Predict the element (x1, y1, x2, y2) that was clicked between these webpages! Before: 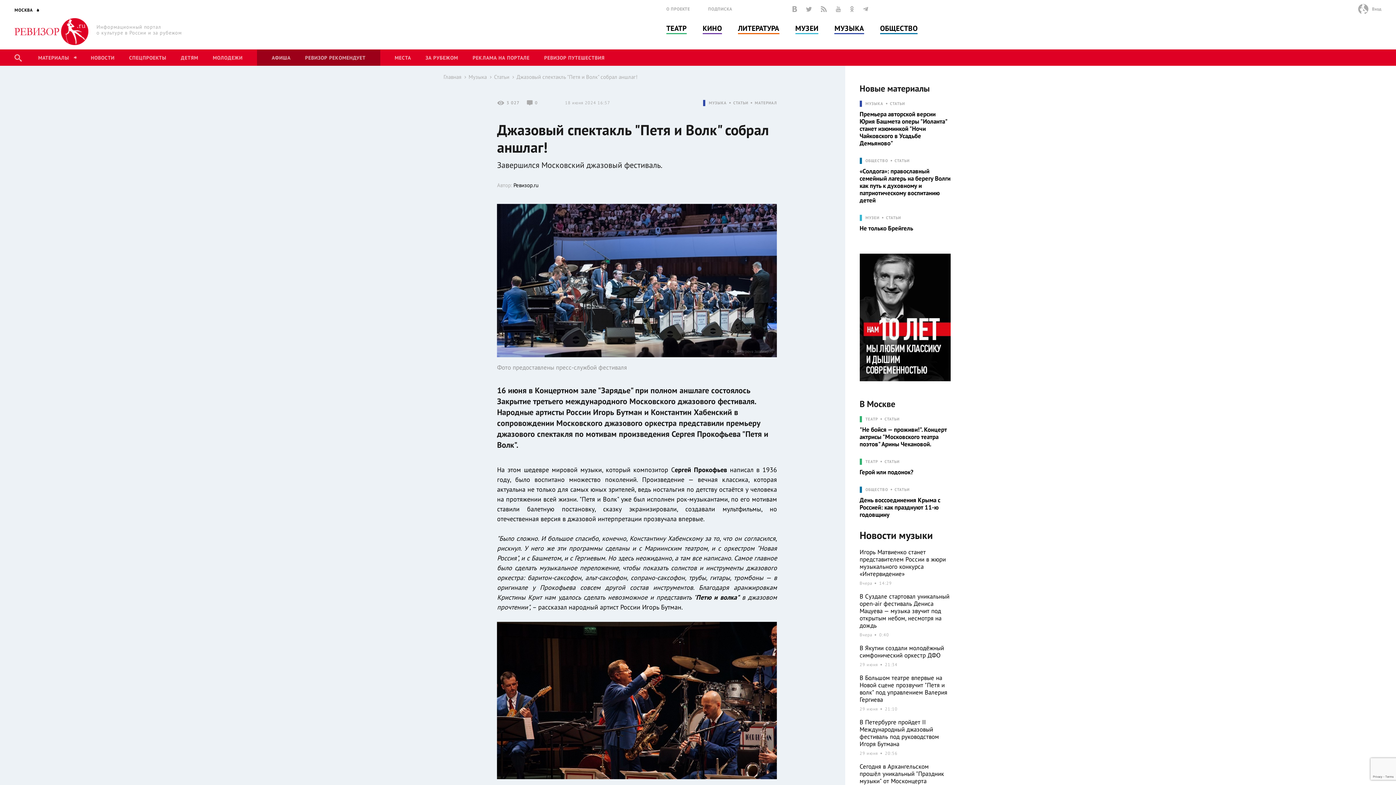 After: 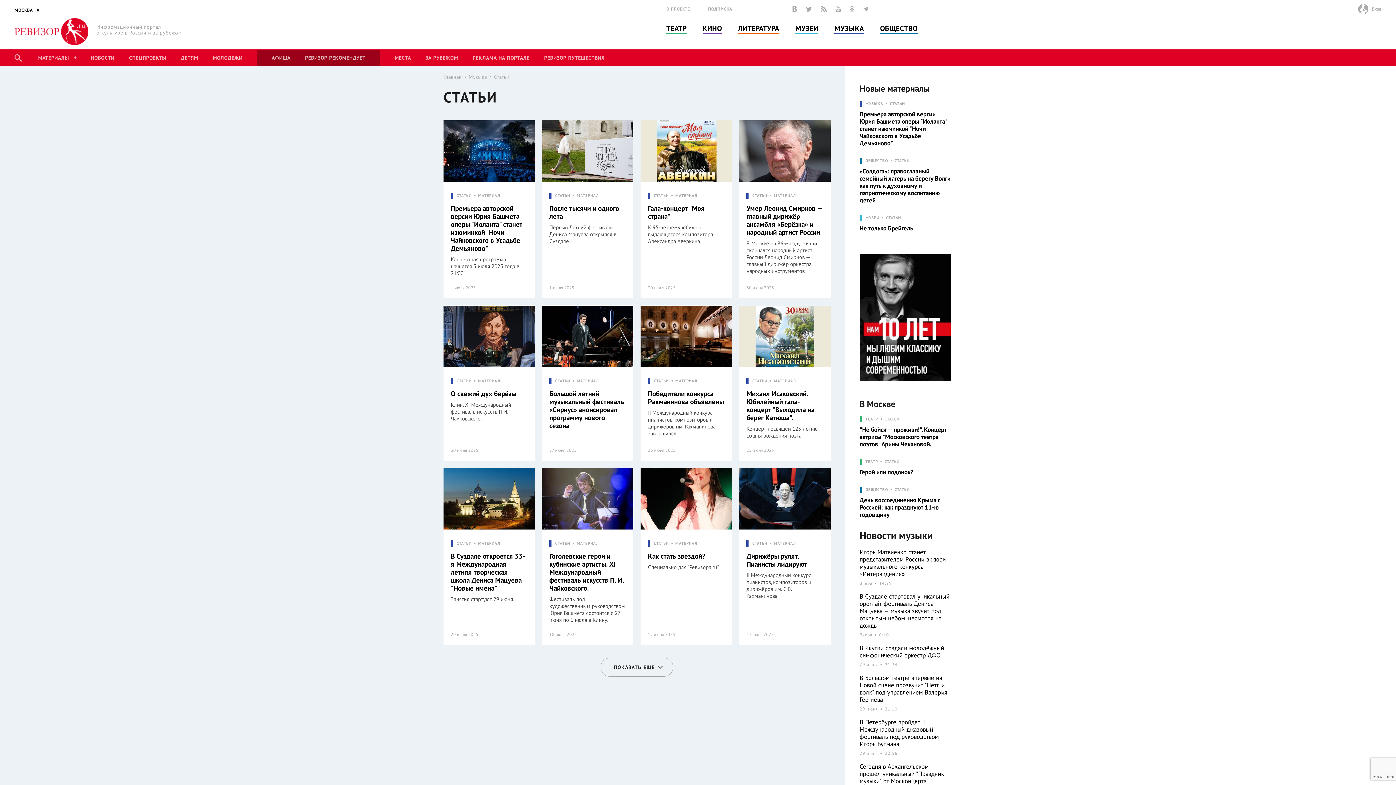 Action: label: СТАТЬИ bbox: (733, 100, 755, 105)